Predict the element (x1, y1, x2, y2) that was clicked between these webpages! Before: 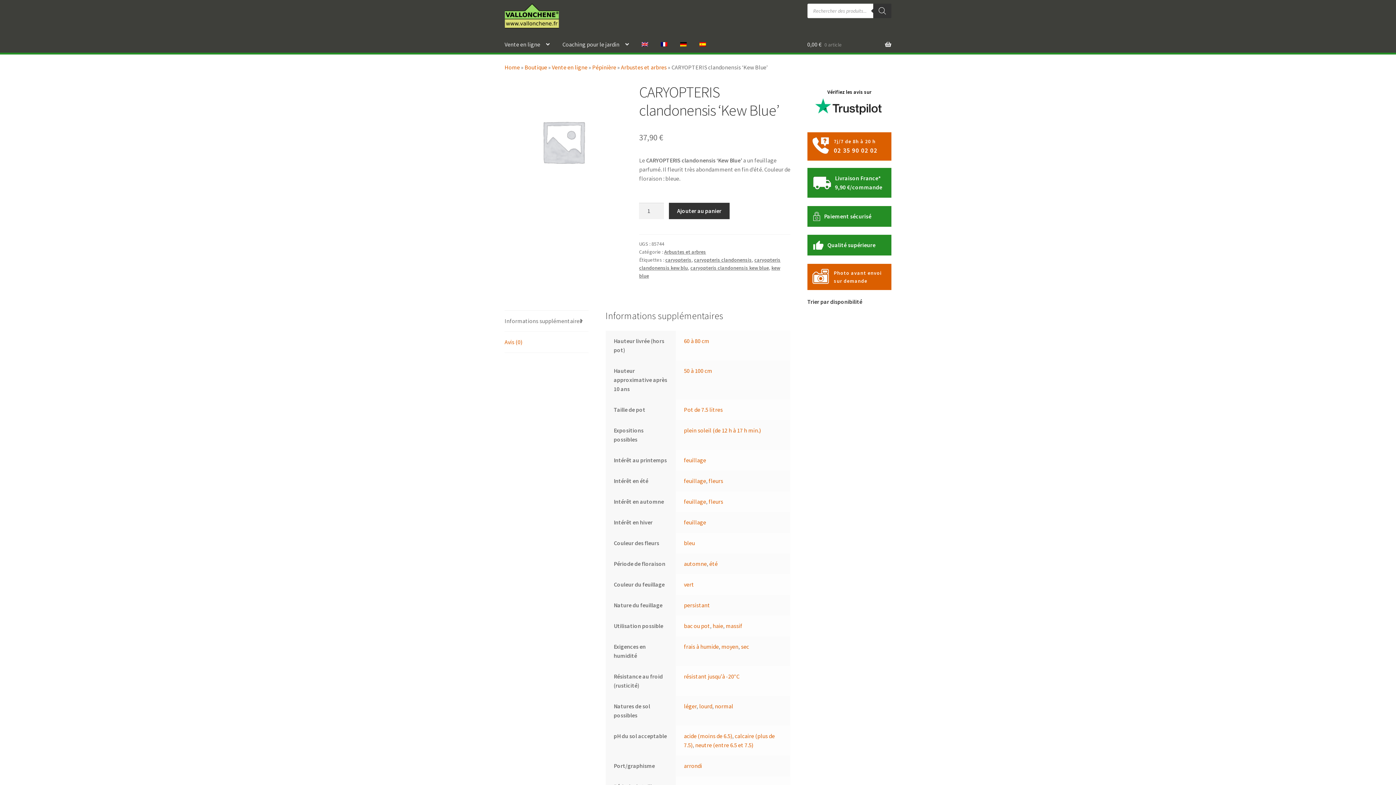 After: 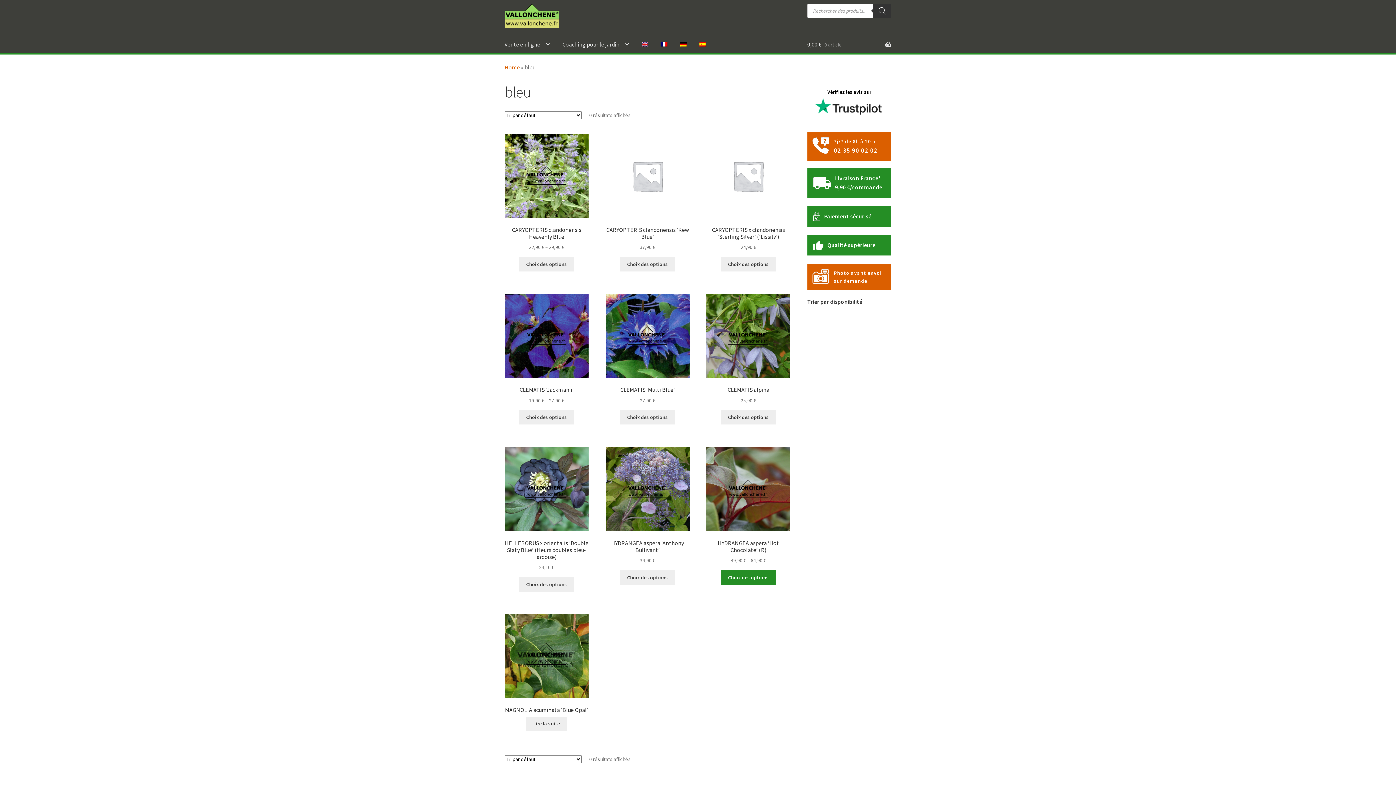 Action: label: bleu bbox: (684, 539, 694, 547)